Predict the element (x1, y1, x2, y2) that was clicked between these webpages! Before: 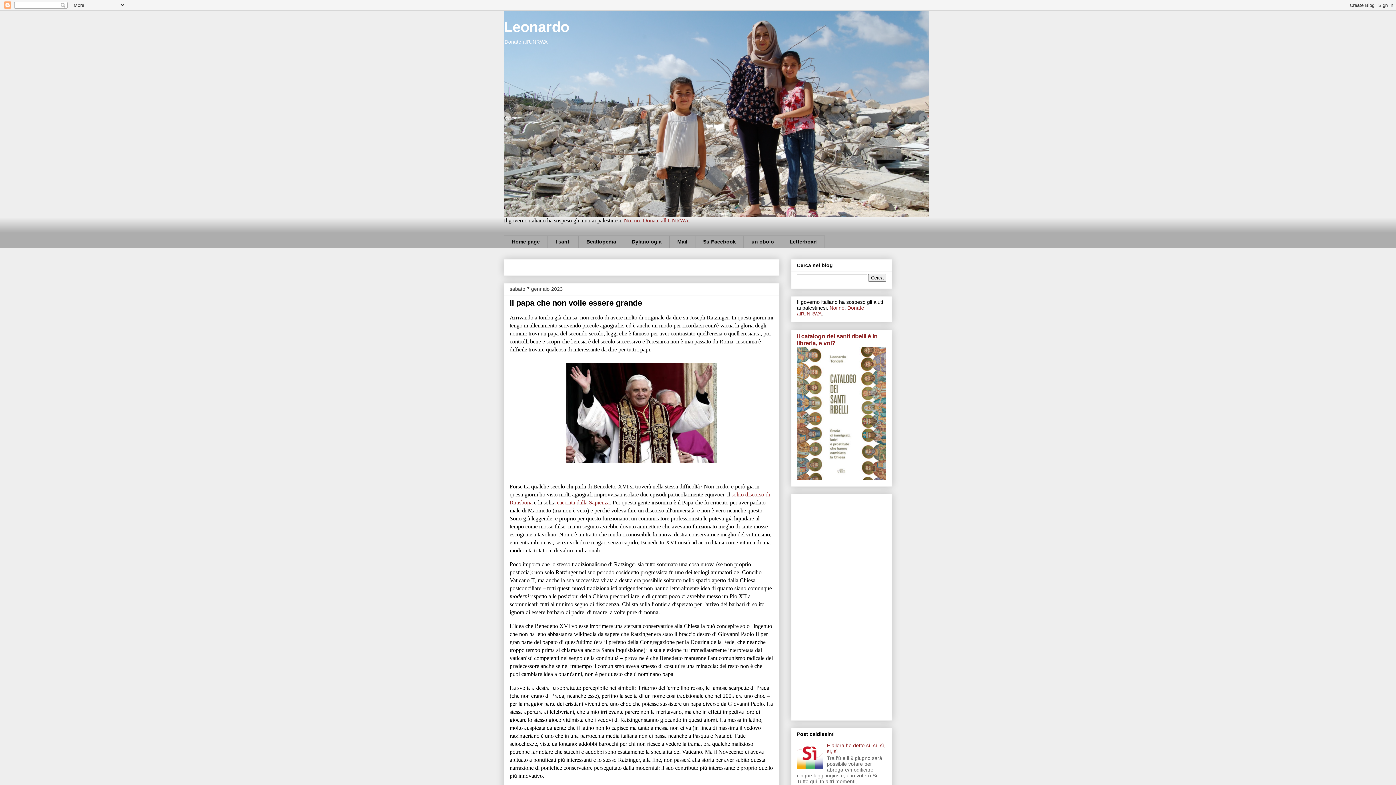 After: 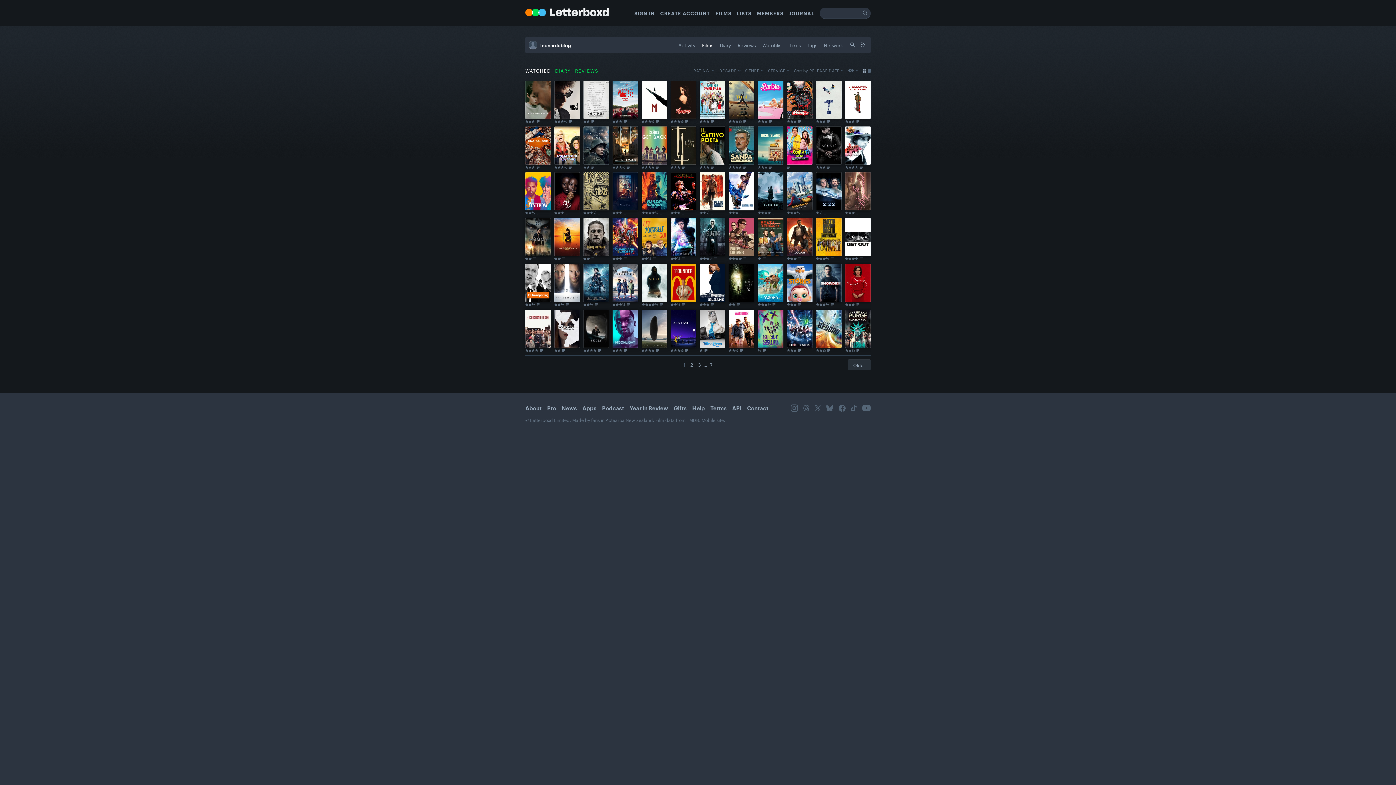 Action: bbox: (781, 235, 825, 248) label: Letterboxd